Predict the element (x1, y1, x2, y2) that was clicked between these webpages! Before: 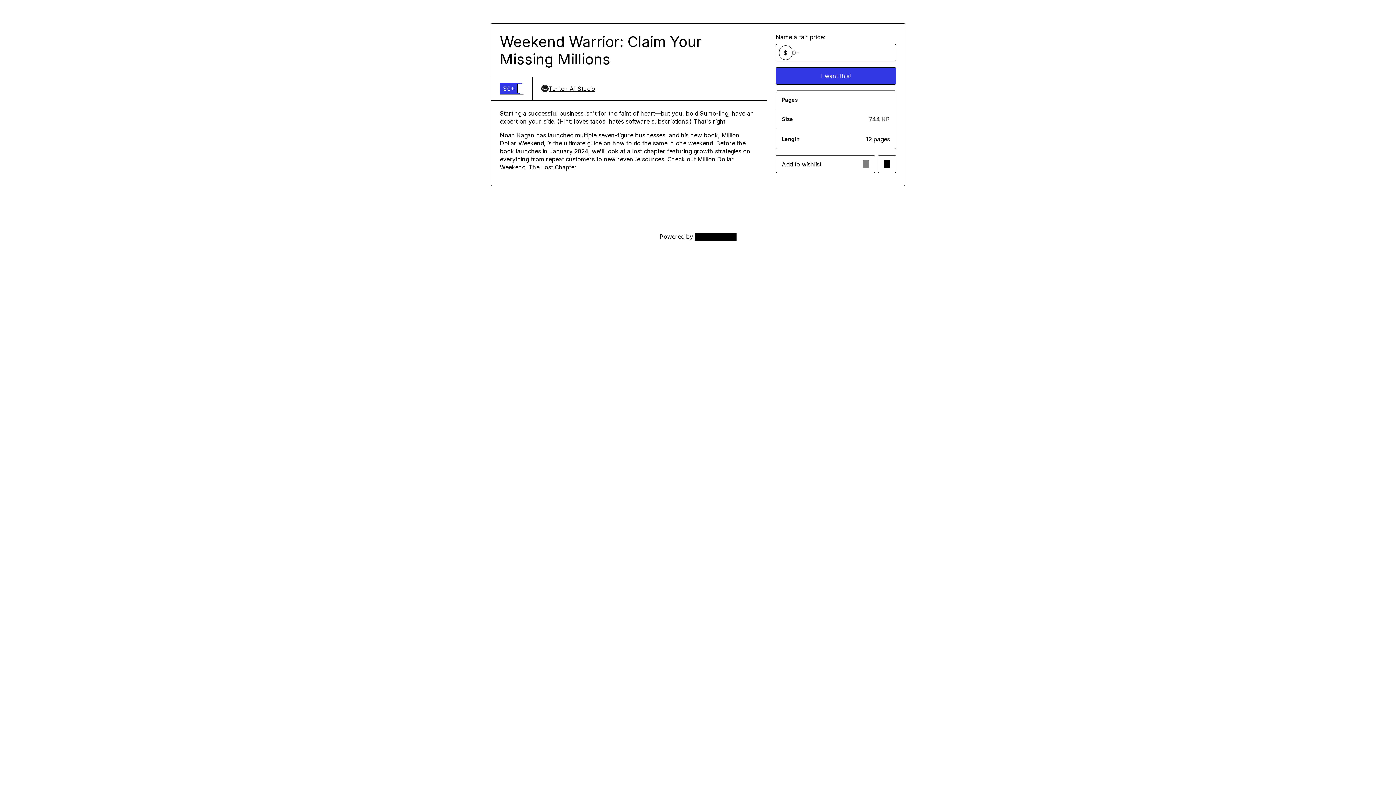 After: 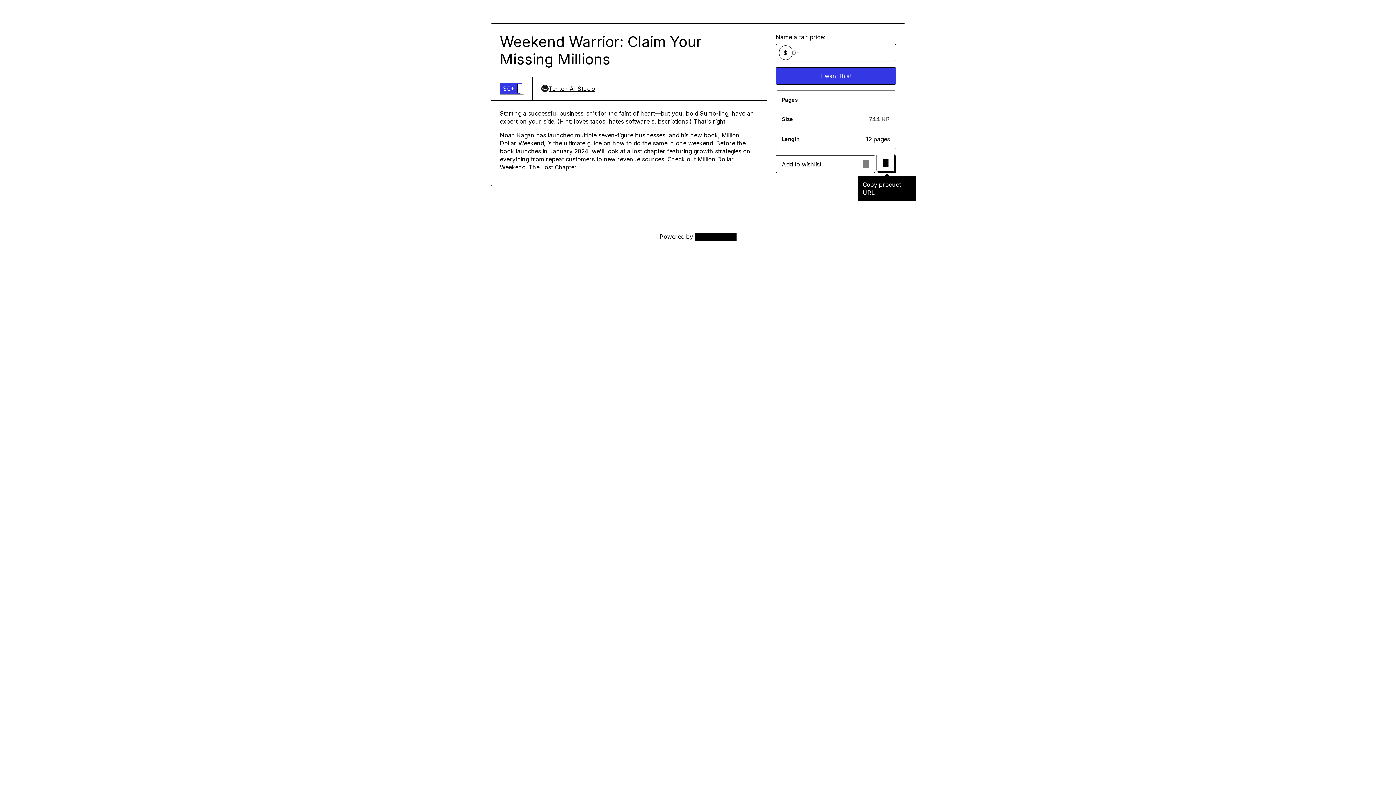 Action: bbox: (878, 155, 896, 173) label: Copy product URL